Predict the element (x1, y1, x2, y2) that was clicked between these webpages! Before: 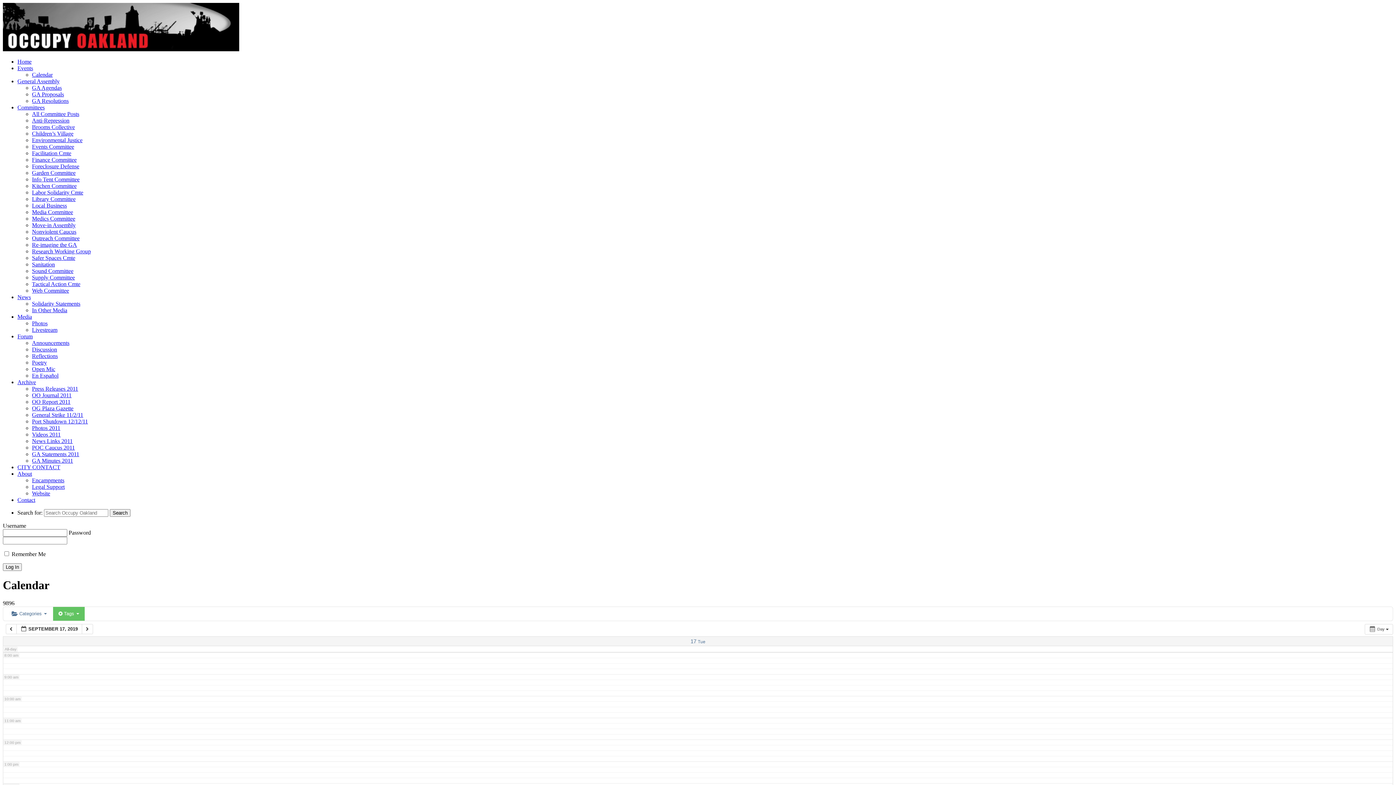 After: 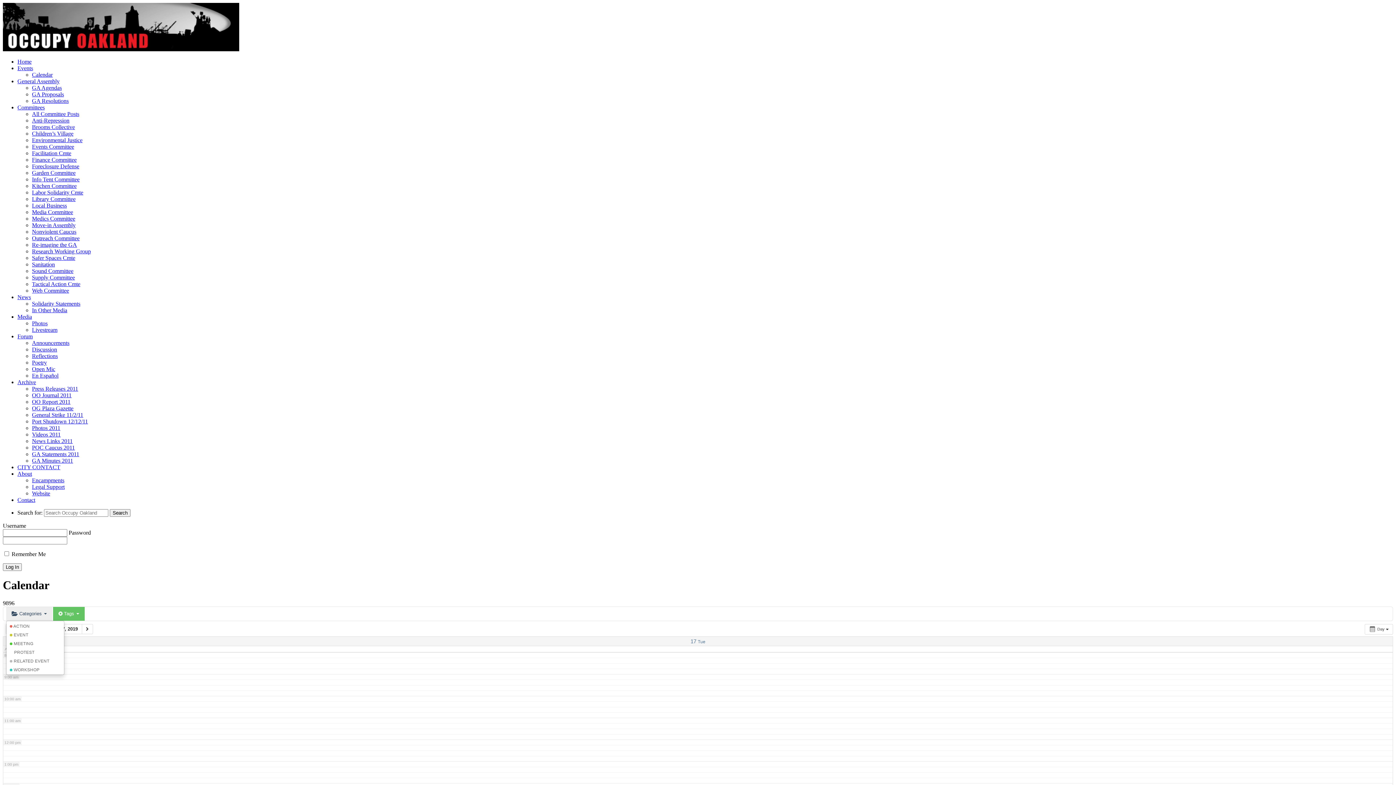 Action: label:  Categories  bbox: (6, 607, 52, 621)